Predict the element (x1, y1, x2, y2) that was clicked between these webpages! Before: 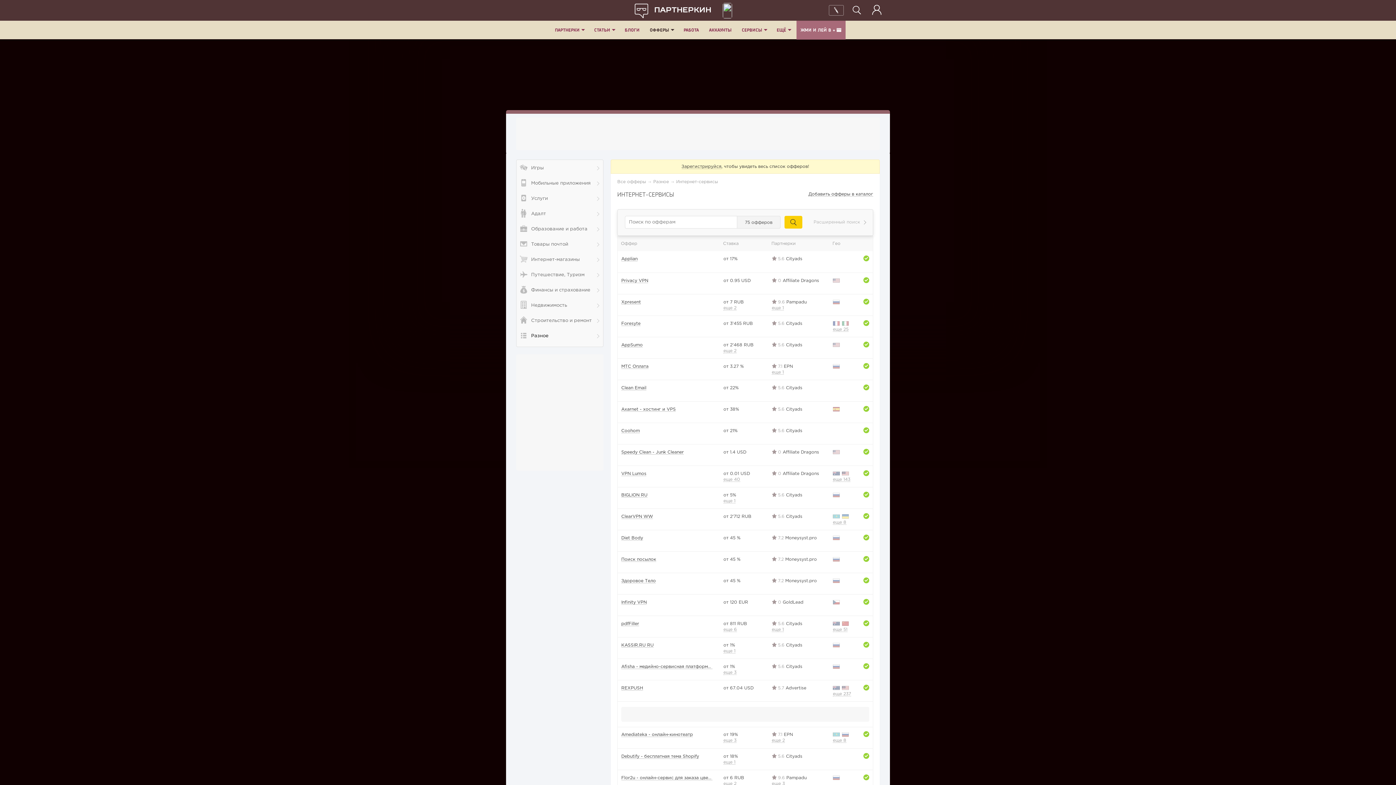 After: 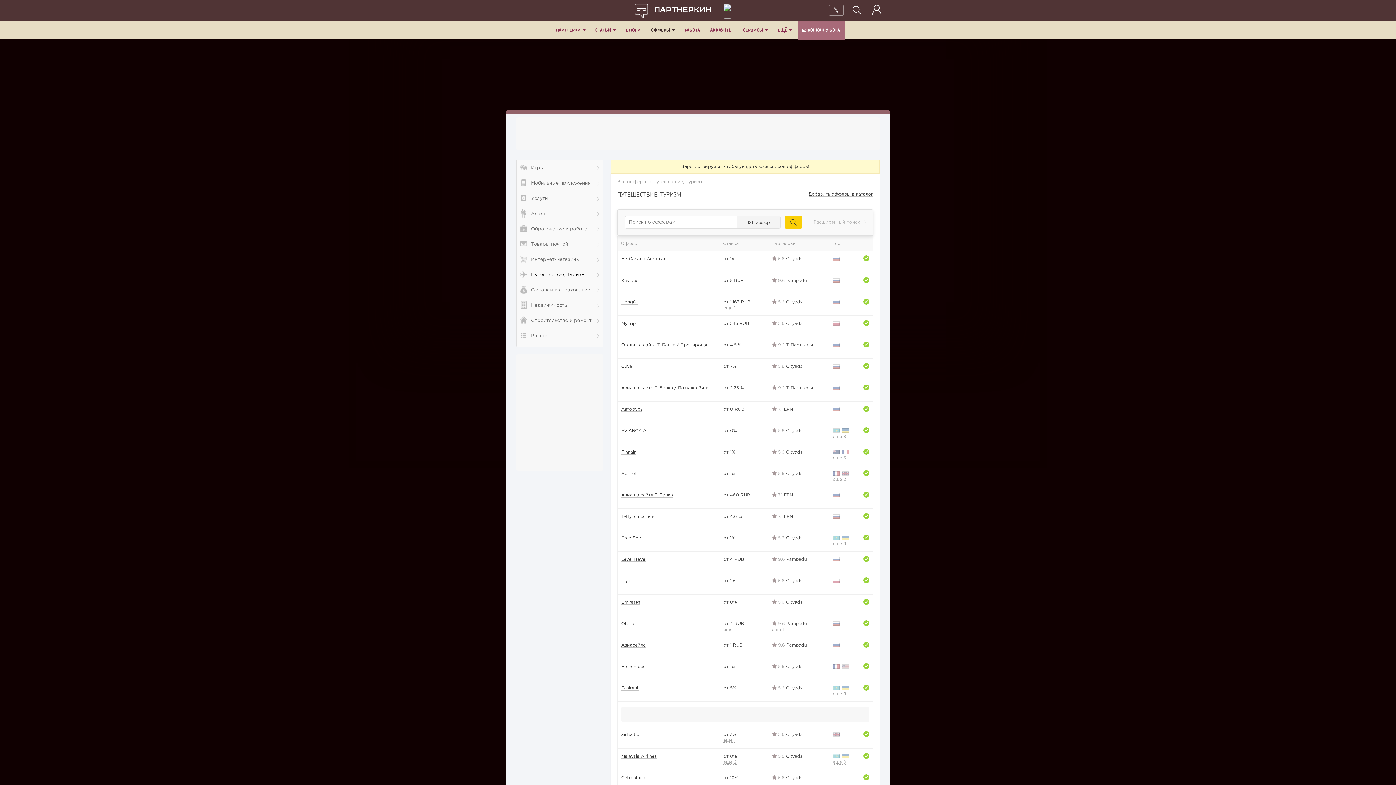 Action: label: Путешествие, Туризм bbox: (516, 266, 603, 282)